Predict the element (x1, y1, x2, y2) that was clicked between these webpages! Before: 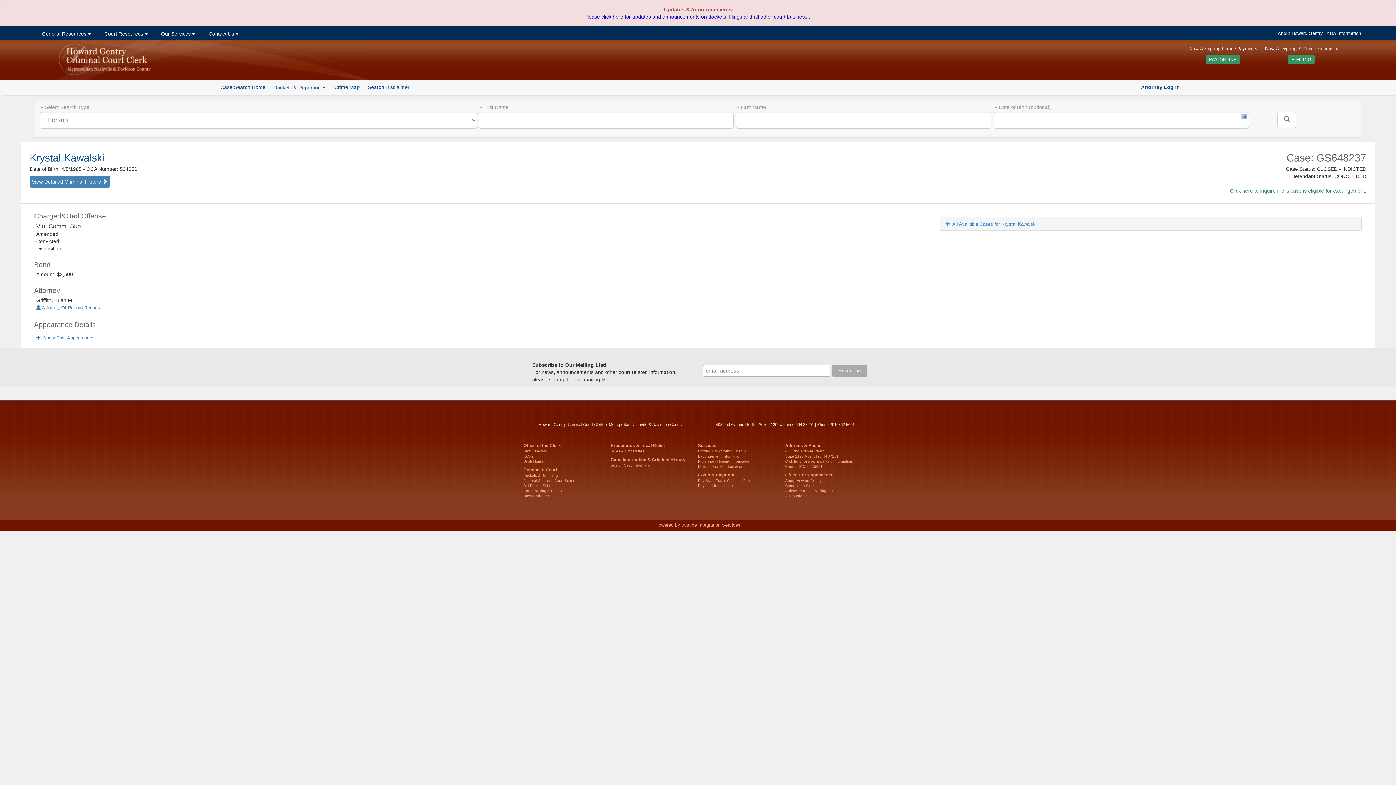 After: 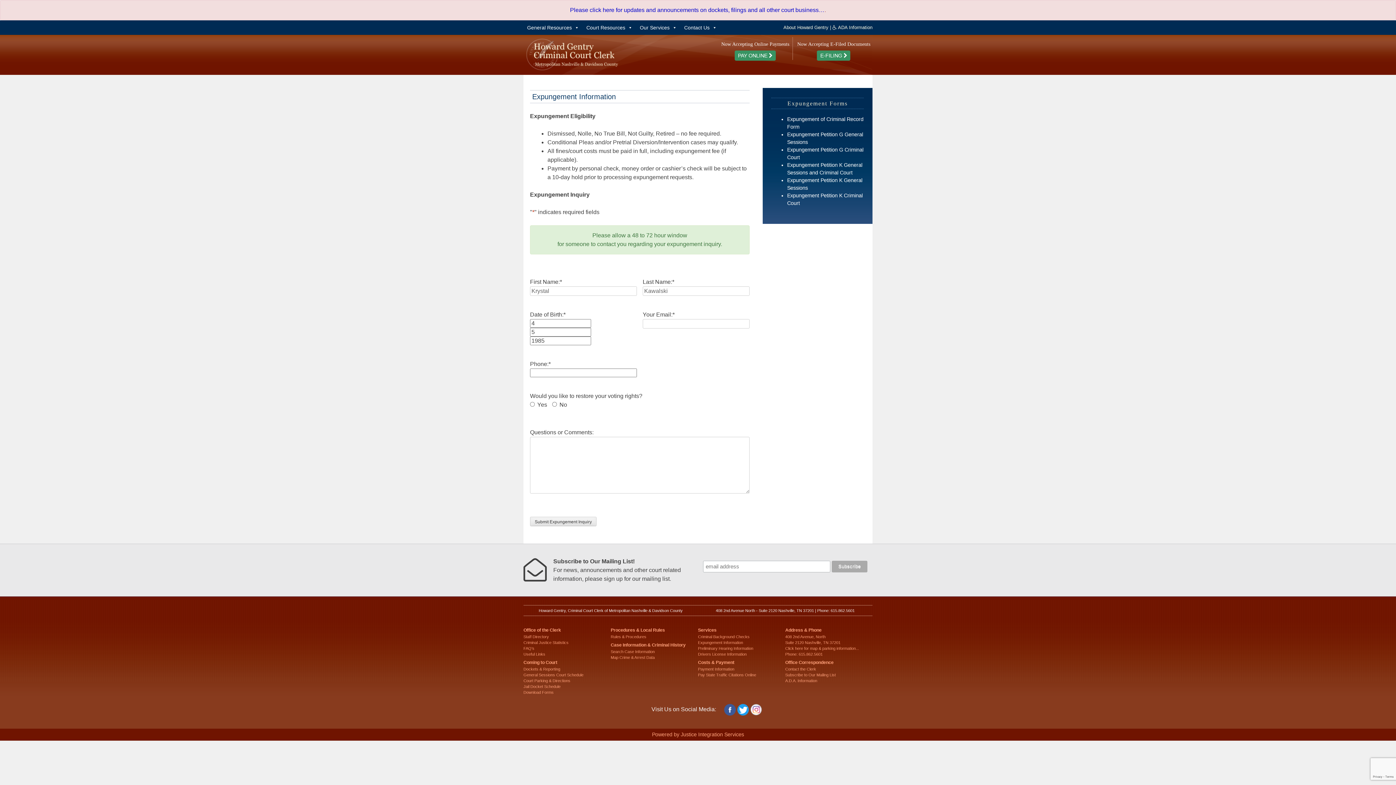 Action: label: Click here to inquire if this case is eligible for expungement. bbox: (1230, 187, 1366, 193)